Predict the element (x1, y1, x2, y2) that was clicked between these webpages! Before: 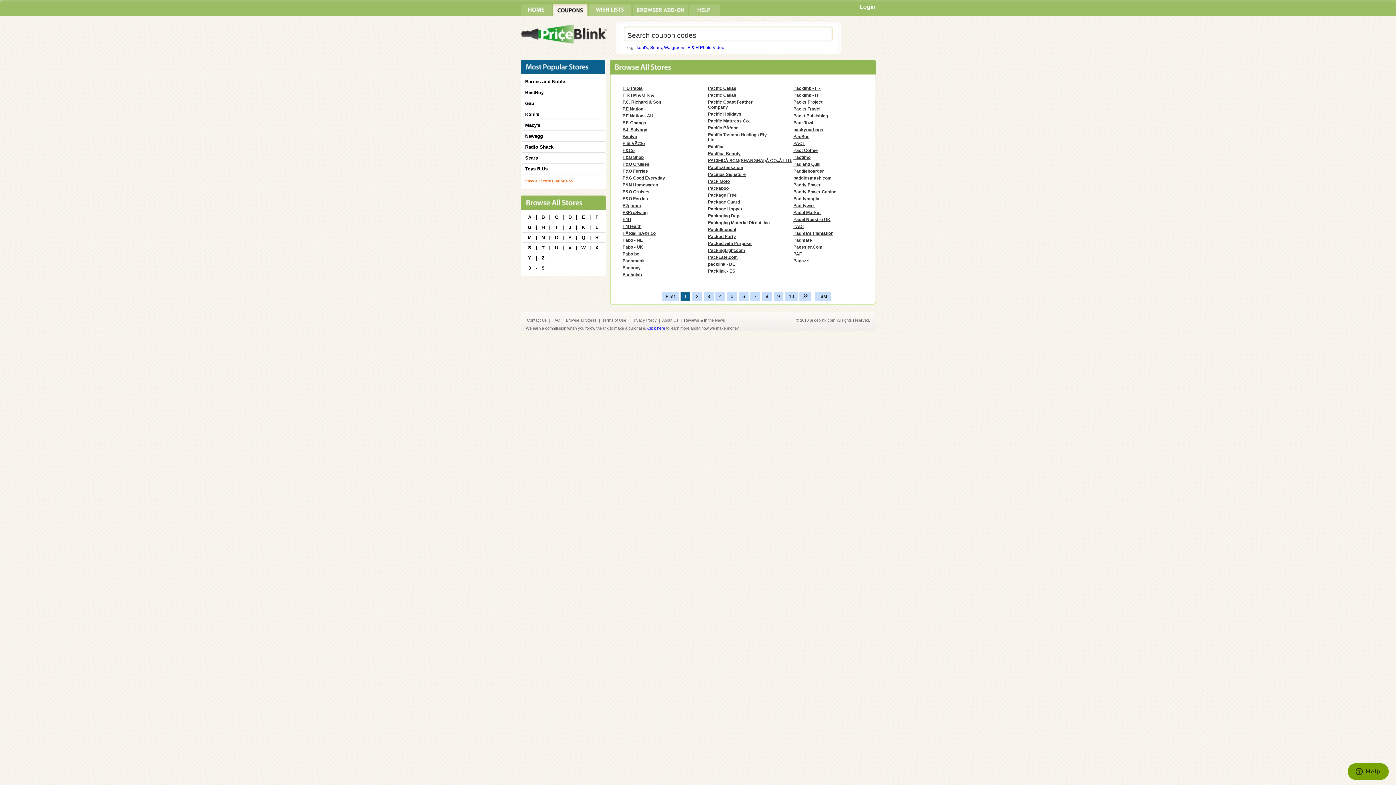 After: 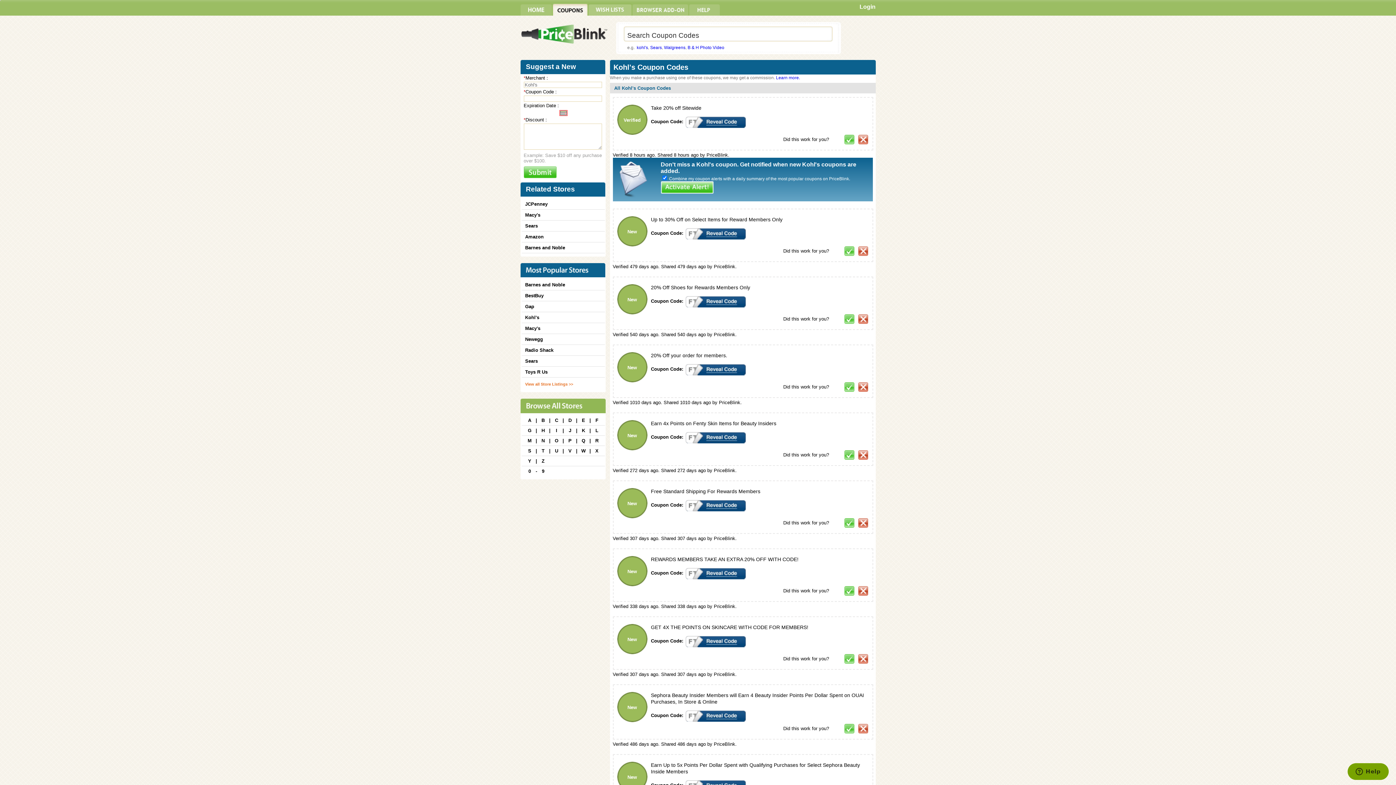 Action: bbox: (636, 45, 648, 50) label: kohl's